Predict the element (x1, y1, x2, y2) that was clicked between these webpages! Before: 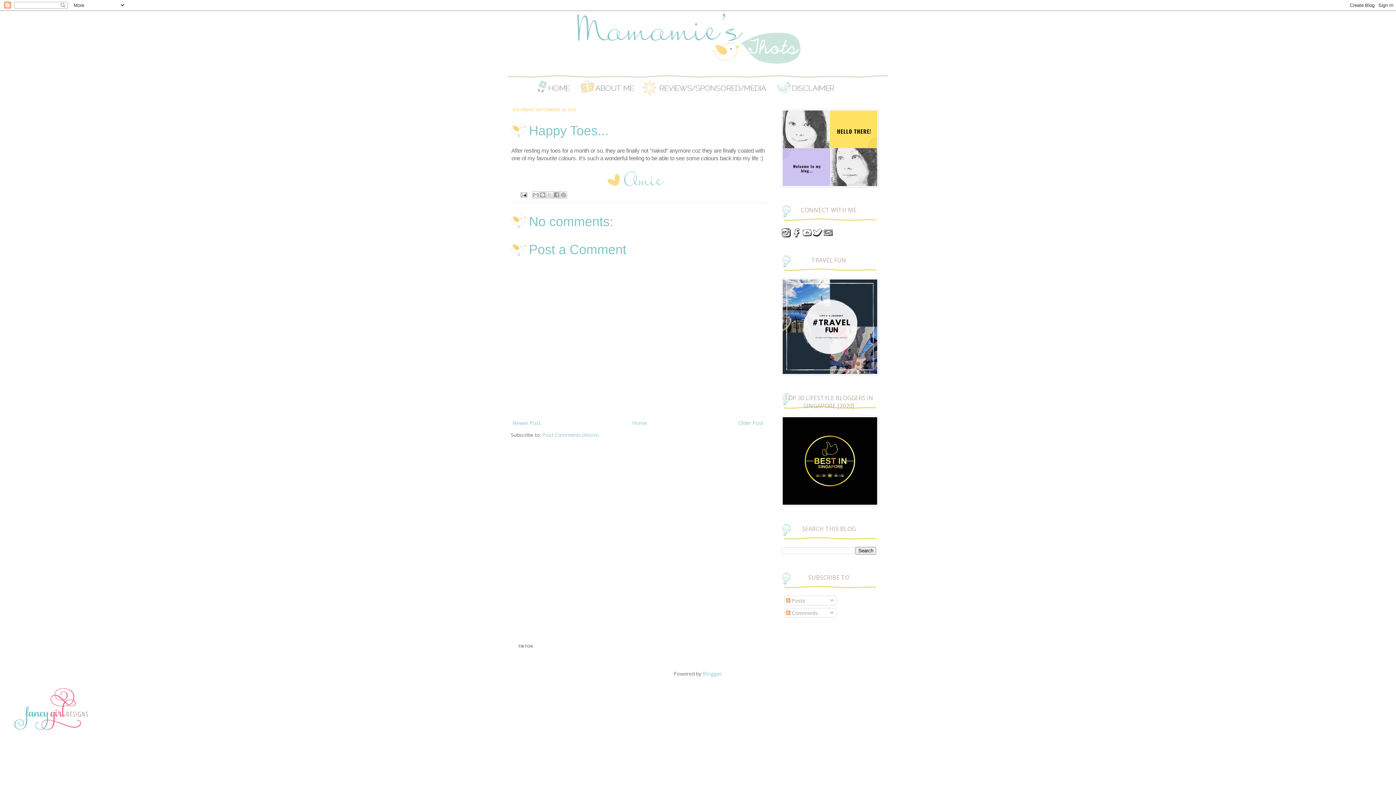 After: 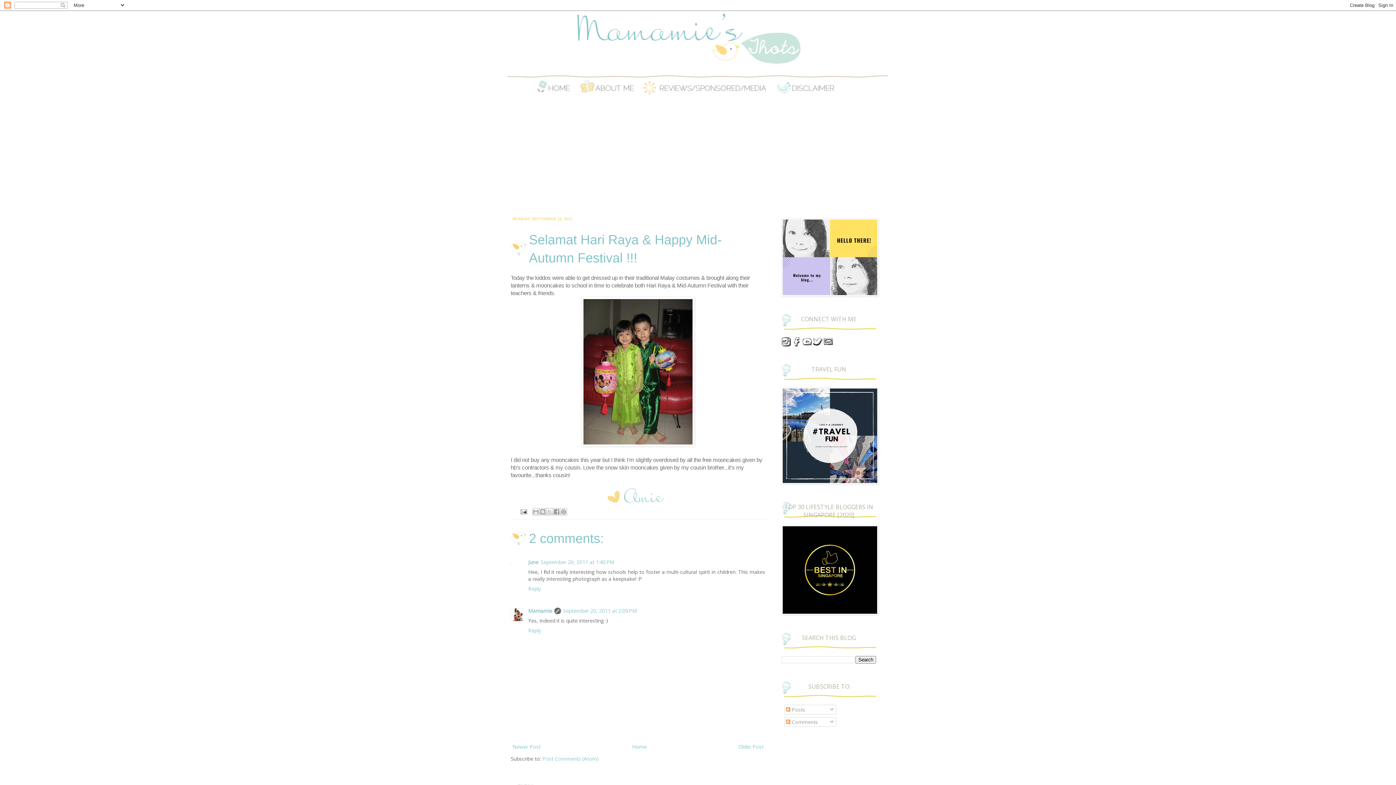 Action: bbox: (736, 417, 765, 428) label: Older Post